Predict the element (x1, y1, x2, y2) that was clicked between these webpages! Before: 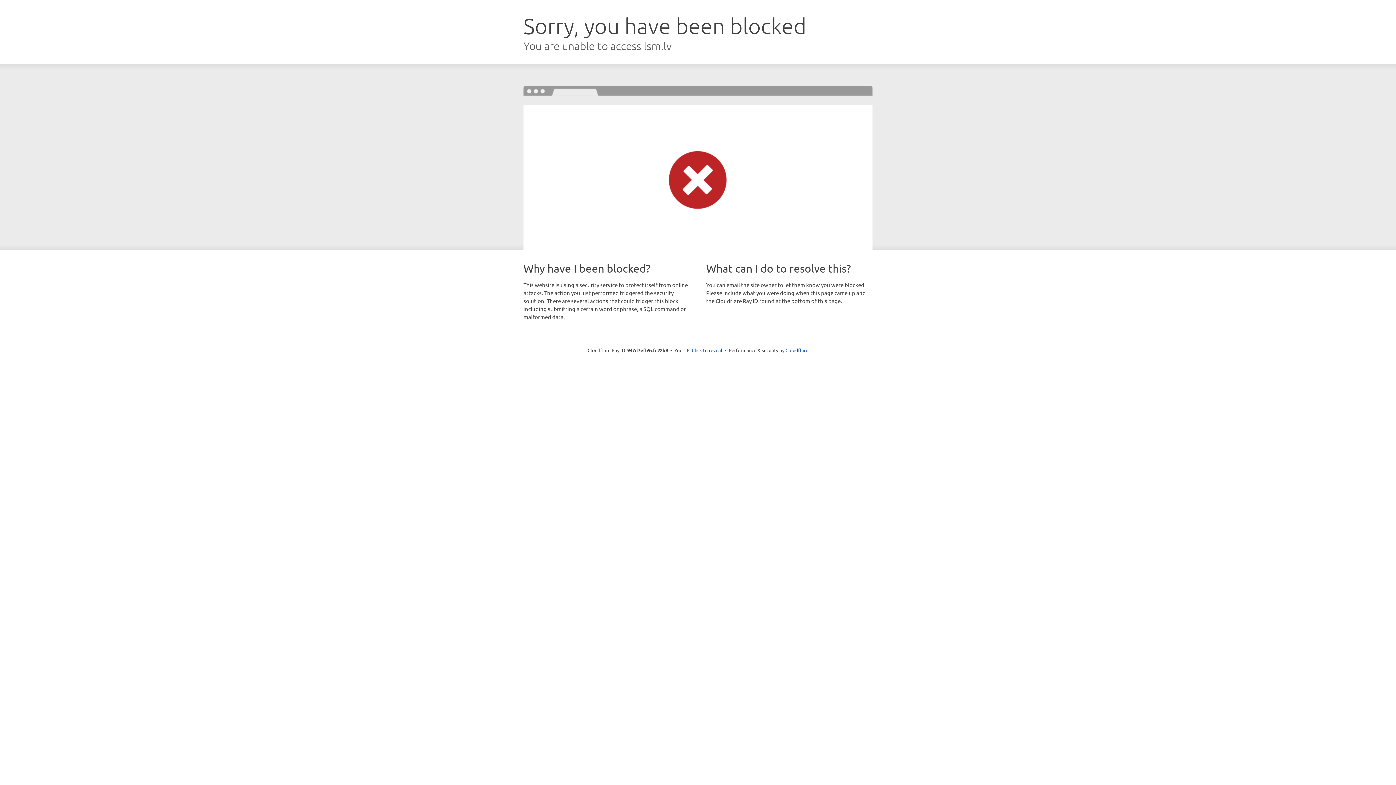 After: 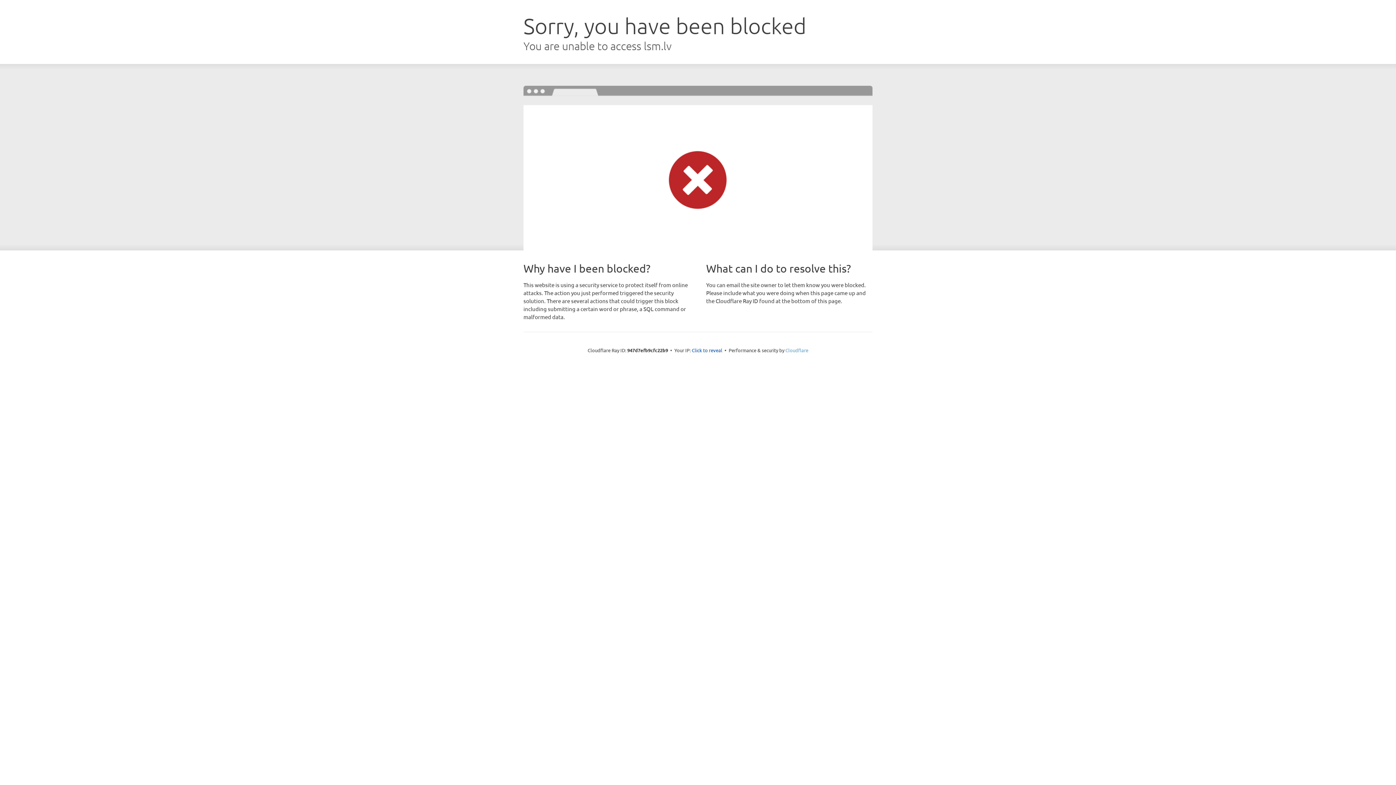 Action: bbox: (785, 347, 808, 353) label: Cloudflare